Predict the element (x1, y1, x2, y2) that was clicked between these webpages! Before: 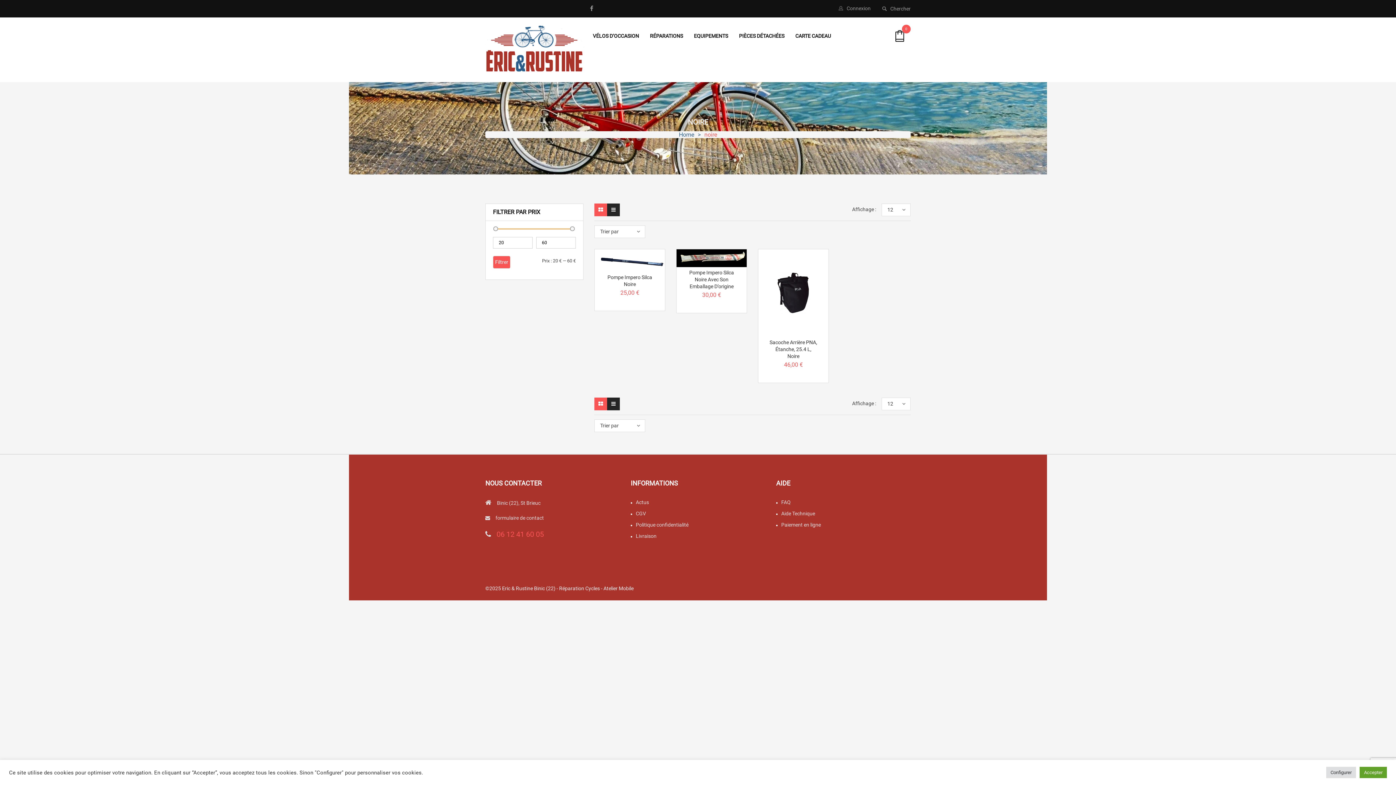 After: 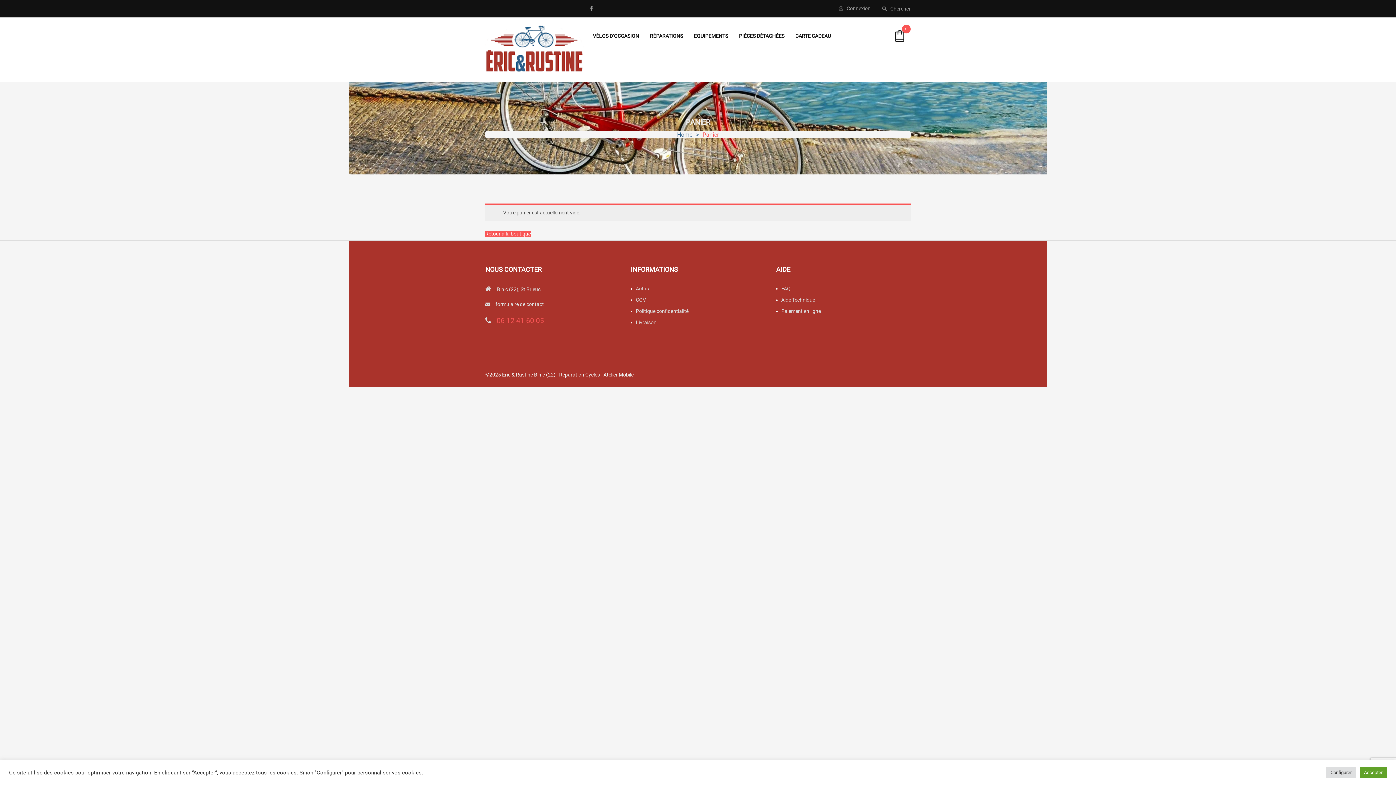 Action: bbox: (889, 17, 910, 54) label: 0